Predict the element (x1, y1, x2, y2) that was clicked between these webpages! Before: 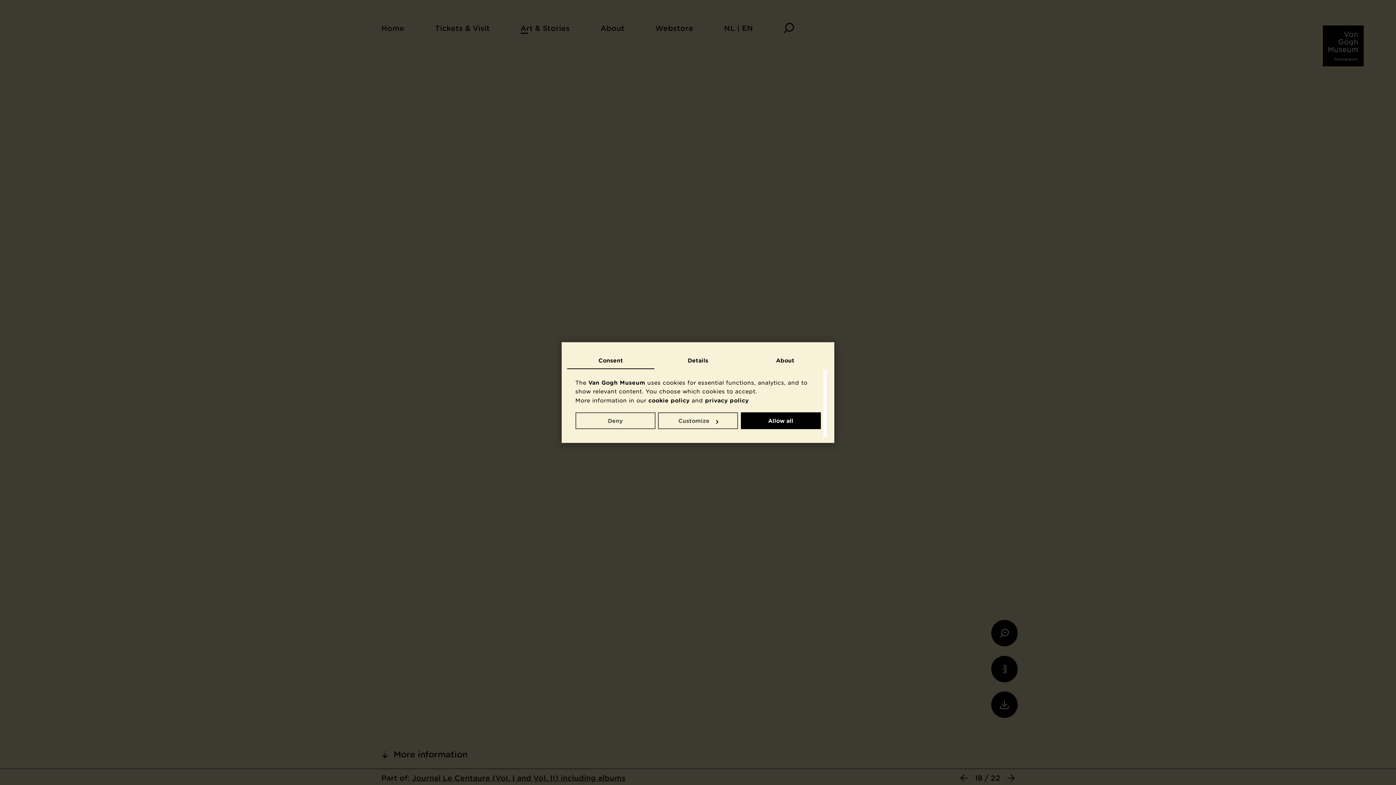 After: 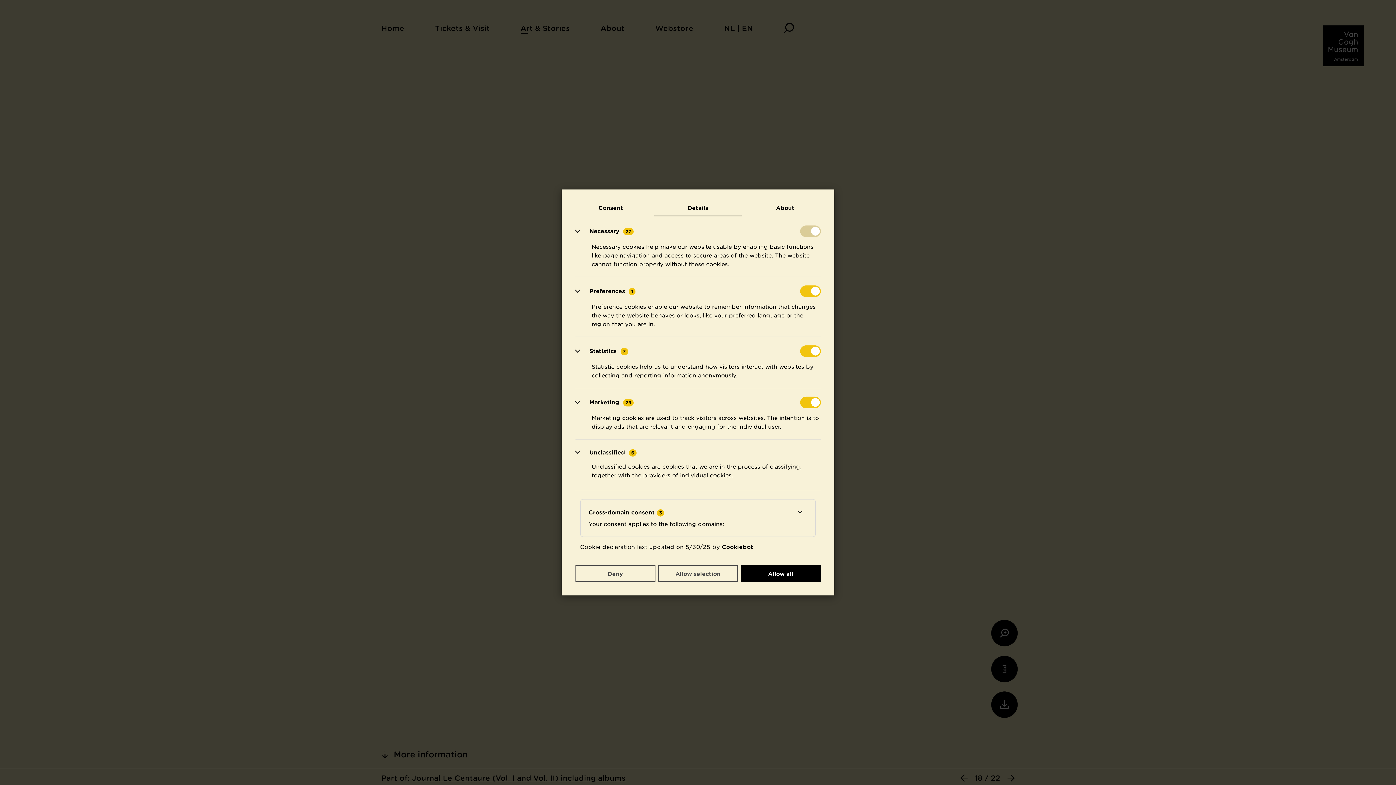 Action: bbox: (654, 352, 741, 369) label: Details